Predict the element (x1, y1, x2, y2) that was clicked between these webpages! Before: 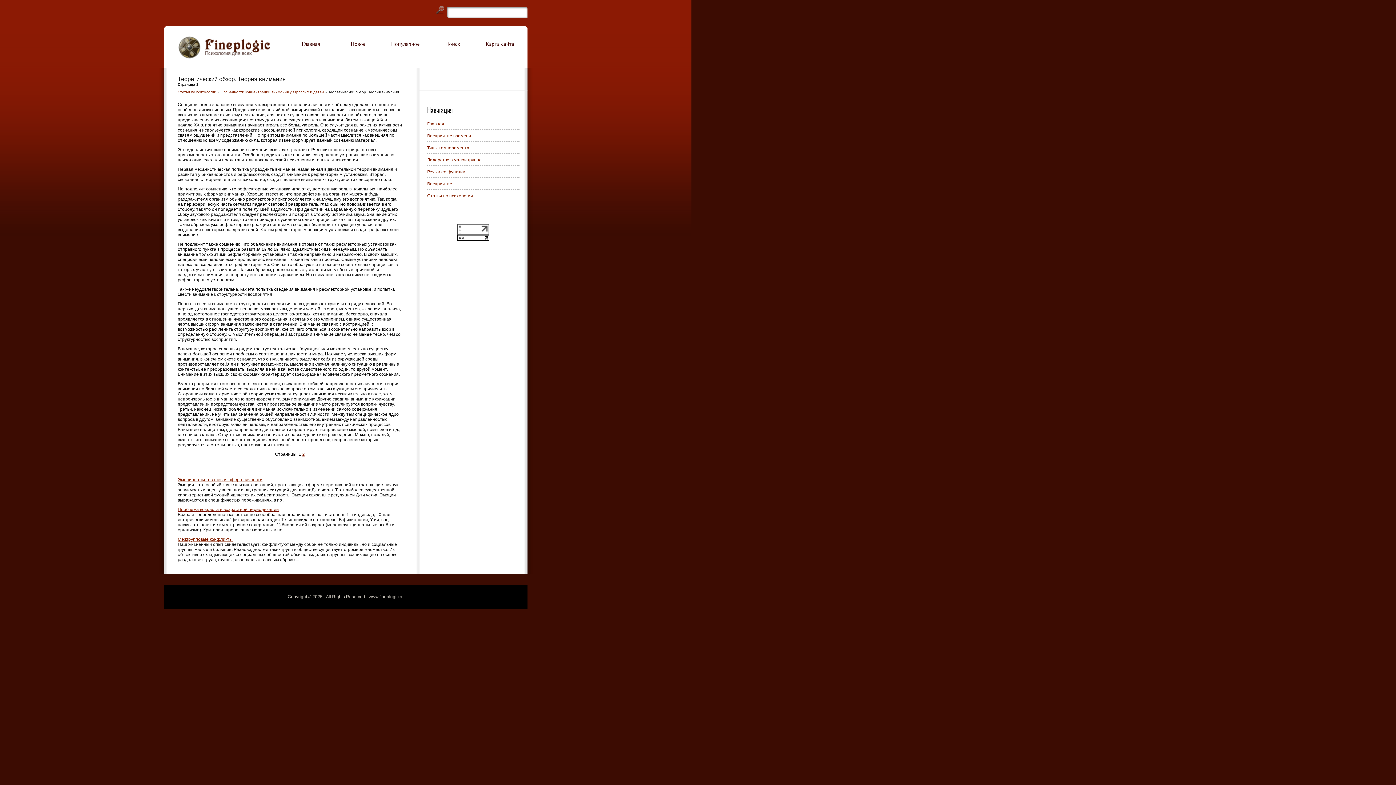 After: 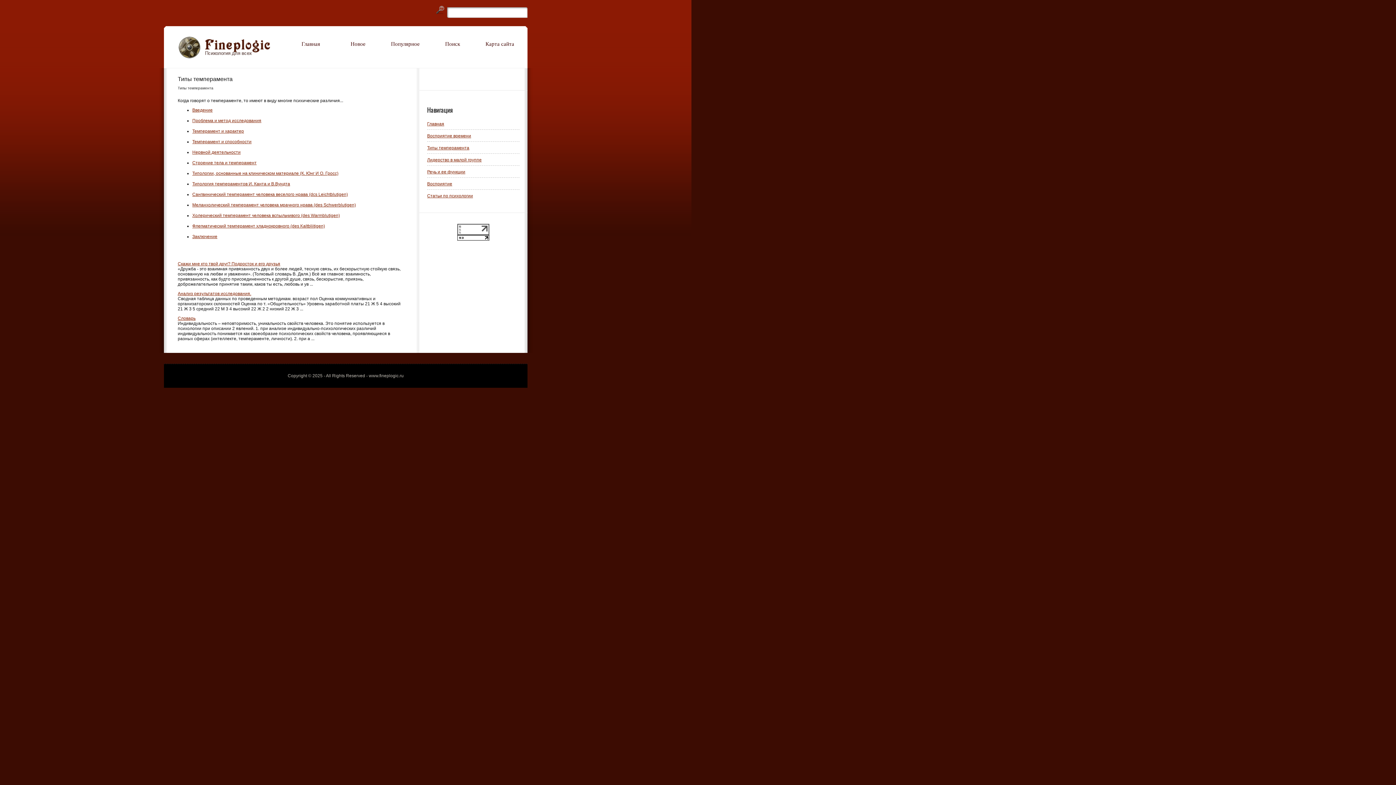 Action: bbox: (427, 145, 469, 150) label: Типы темперамента